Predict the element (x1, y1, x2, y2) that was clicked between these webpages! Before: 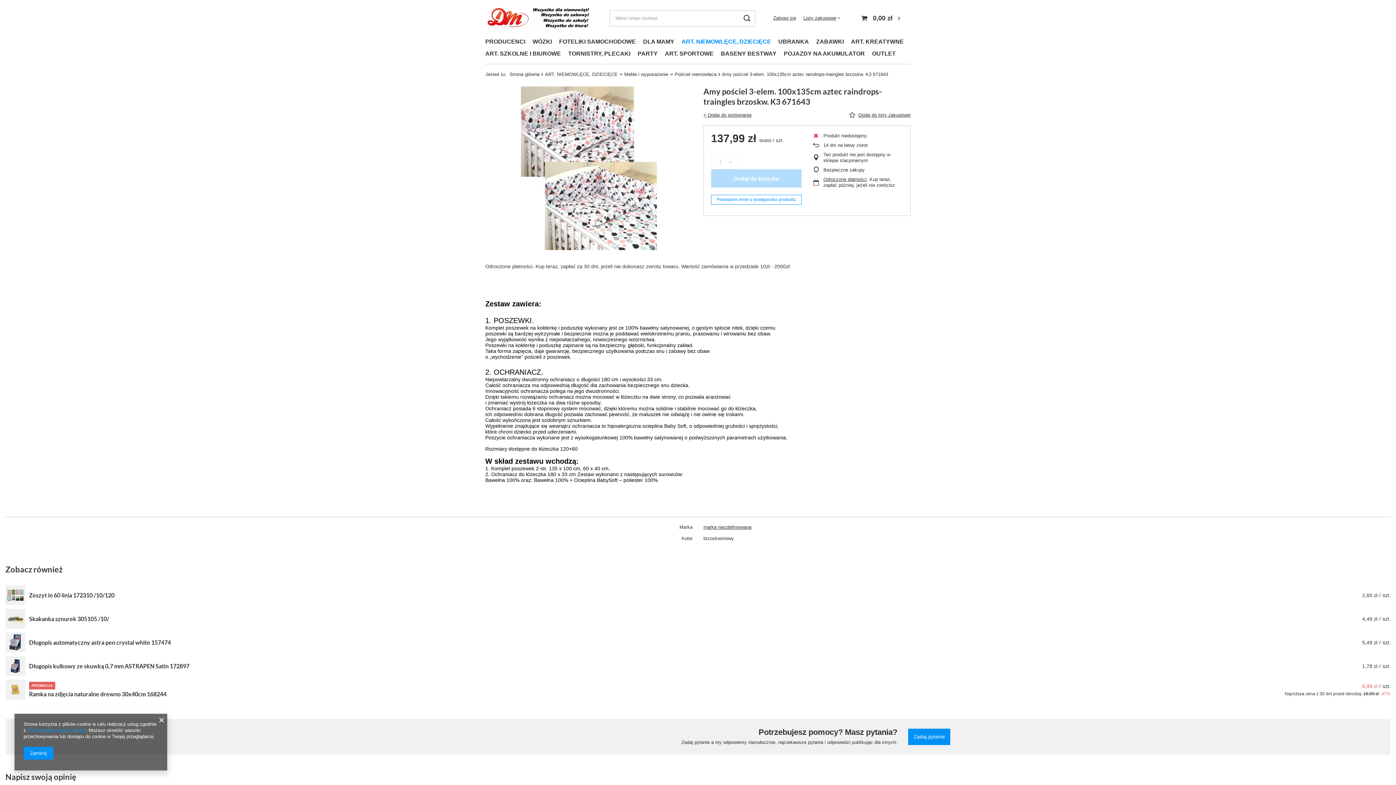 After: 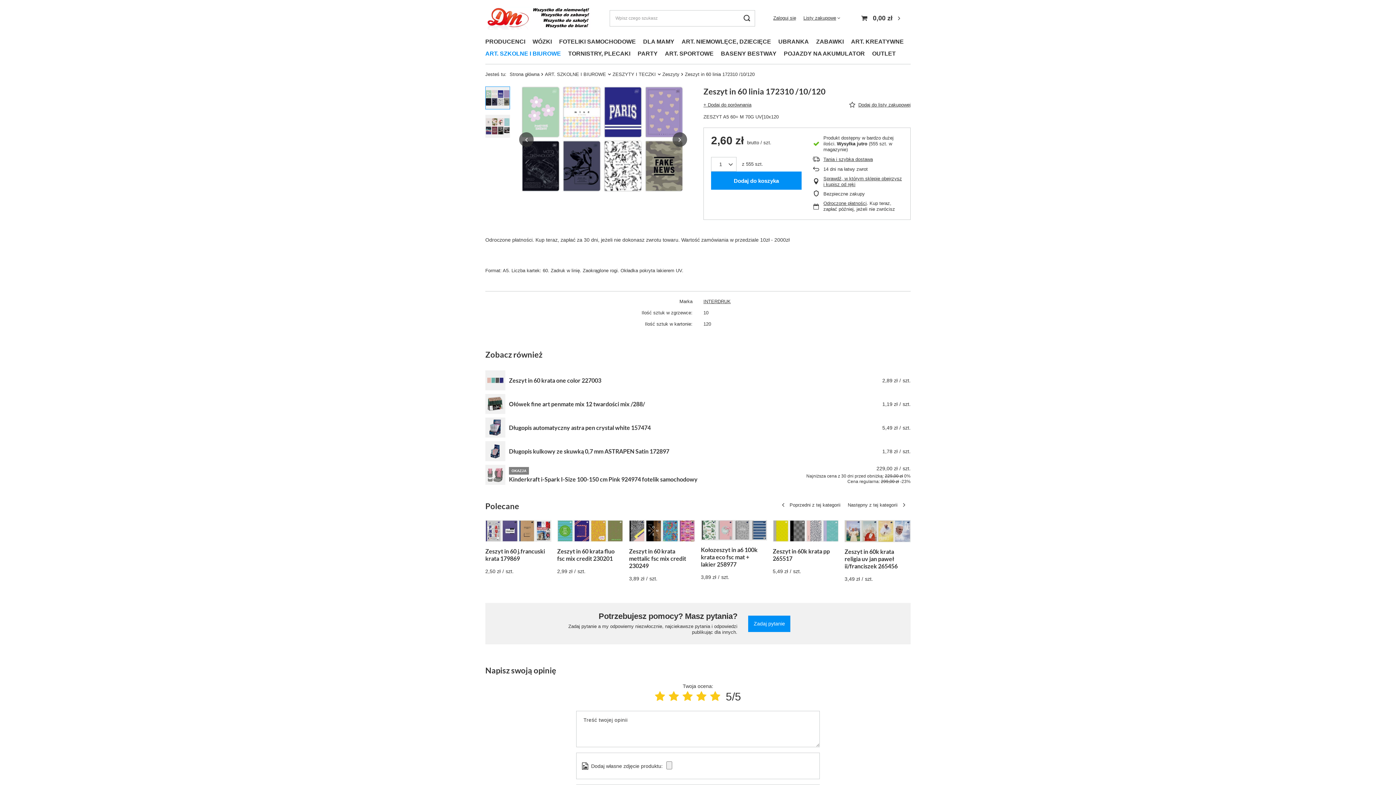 Action: bbox: (5, 585, 25, 605)